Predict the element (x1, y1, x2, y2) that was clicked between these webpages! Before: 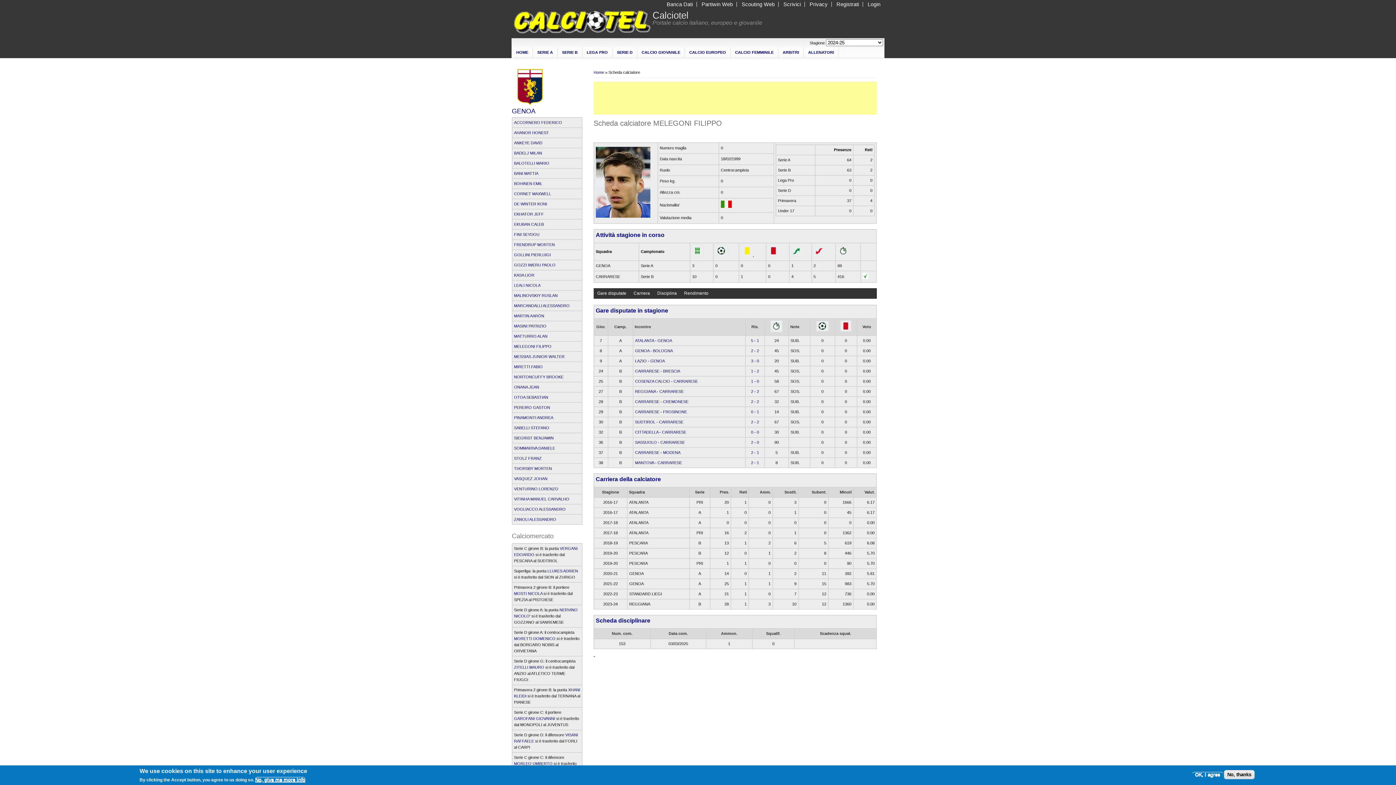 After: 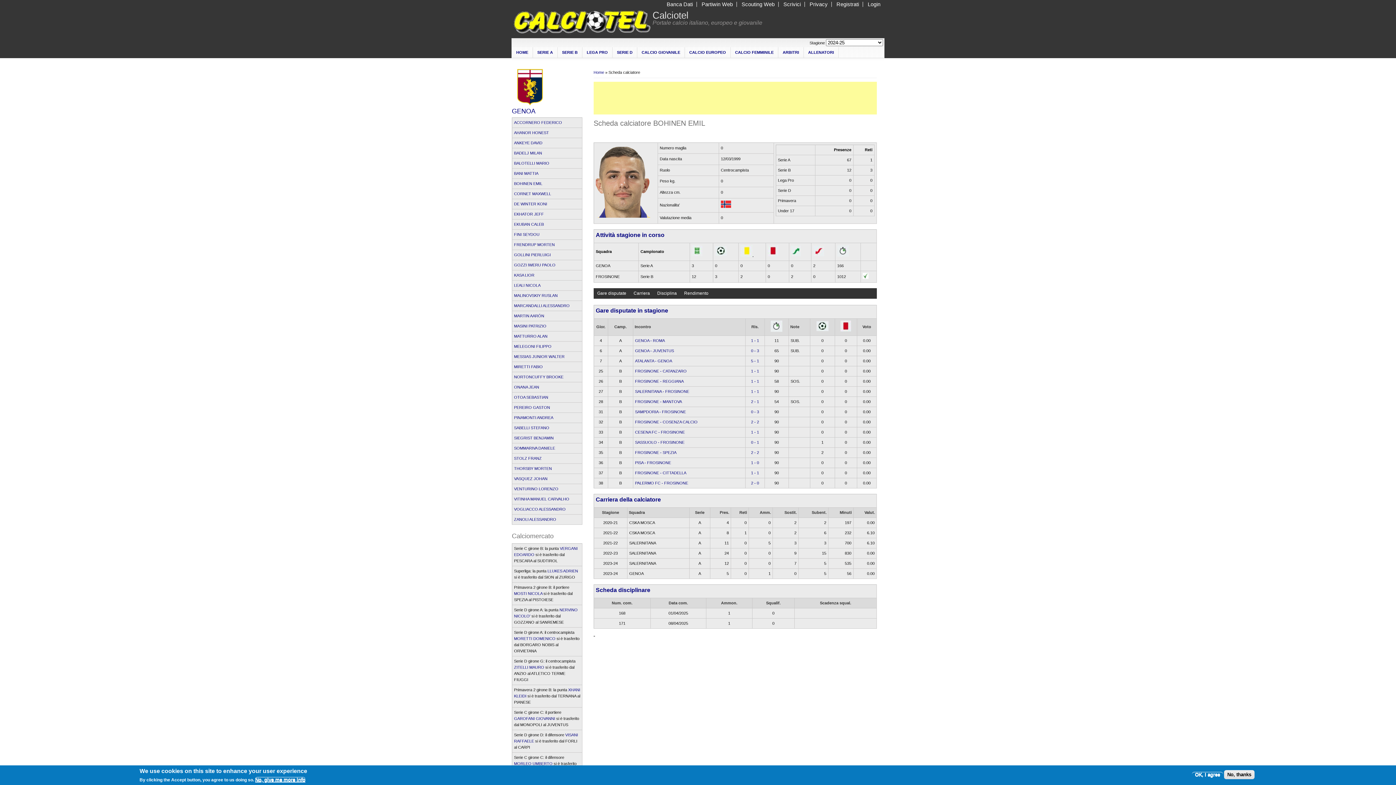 Action: label: BOHINEN EMIL bbox: (514, 181, 542, 185)